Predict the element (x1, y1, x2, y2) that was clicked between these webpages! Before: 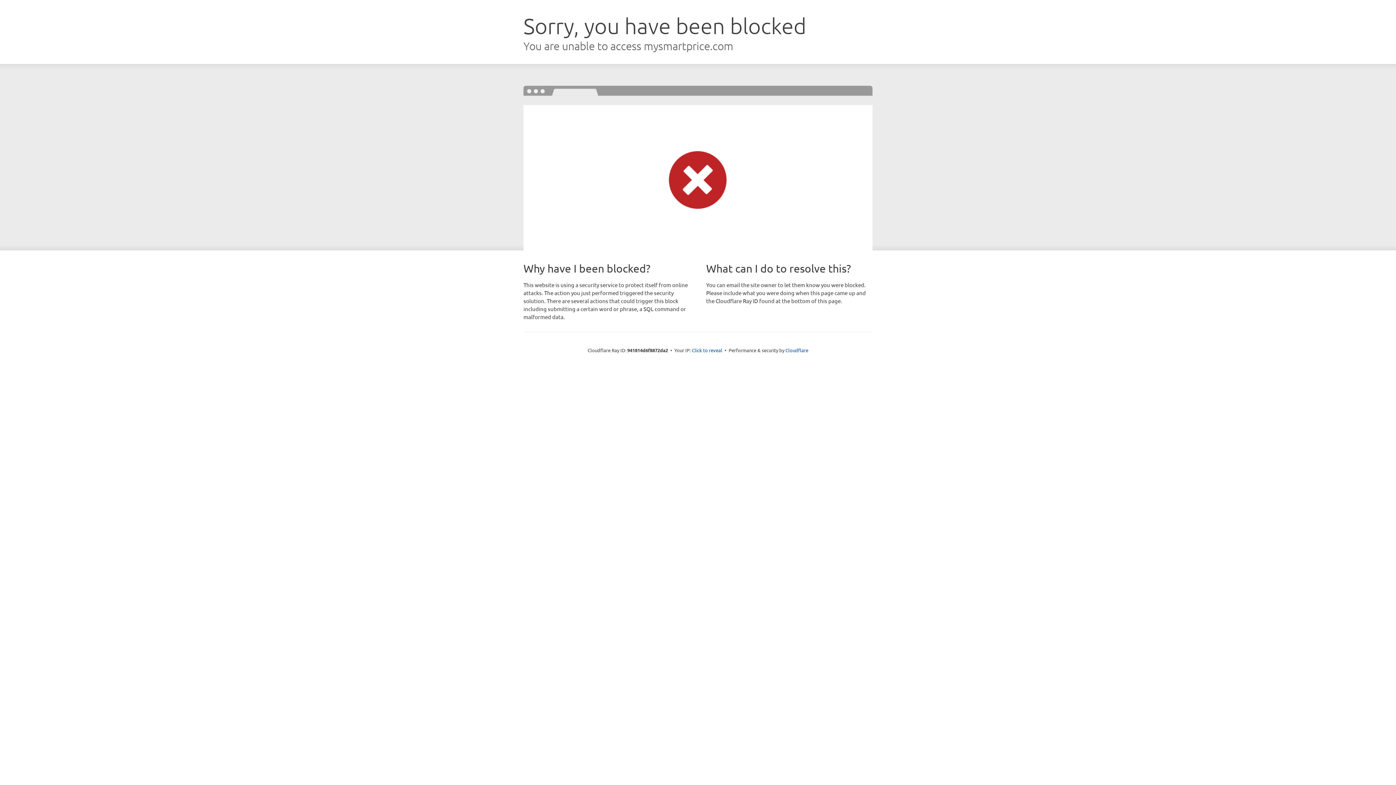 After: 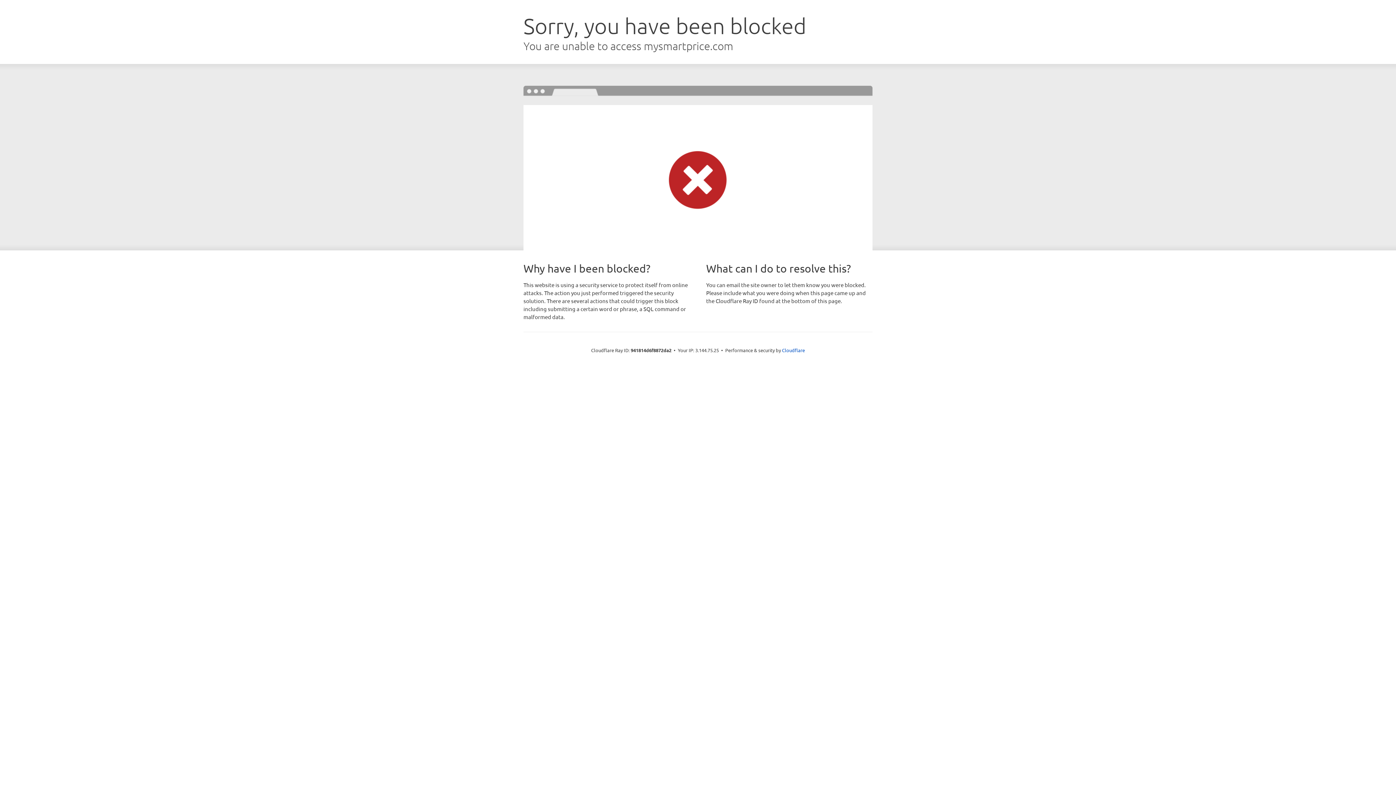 Action: bbox: (692, 346, 722, 353) label: Click to reveal